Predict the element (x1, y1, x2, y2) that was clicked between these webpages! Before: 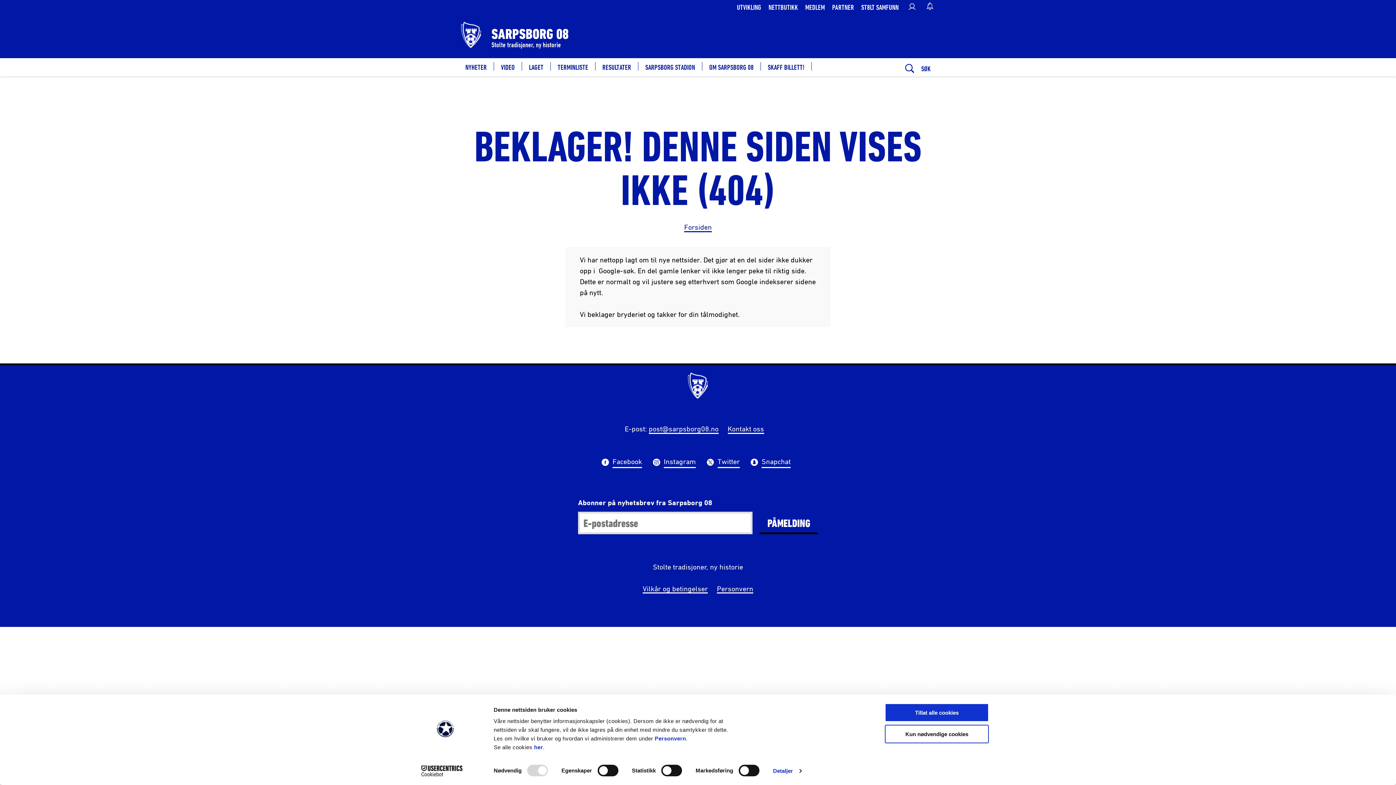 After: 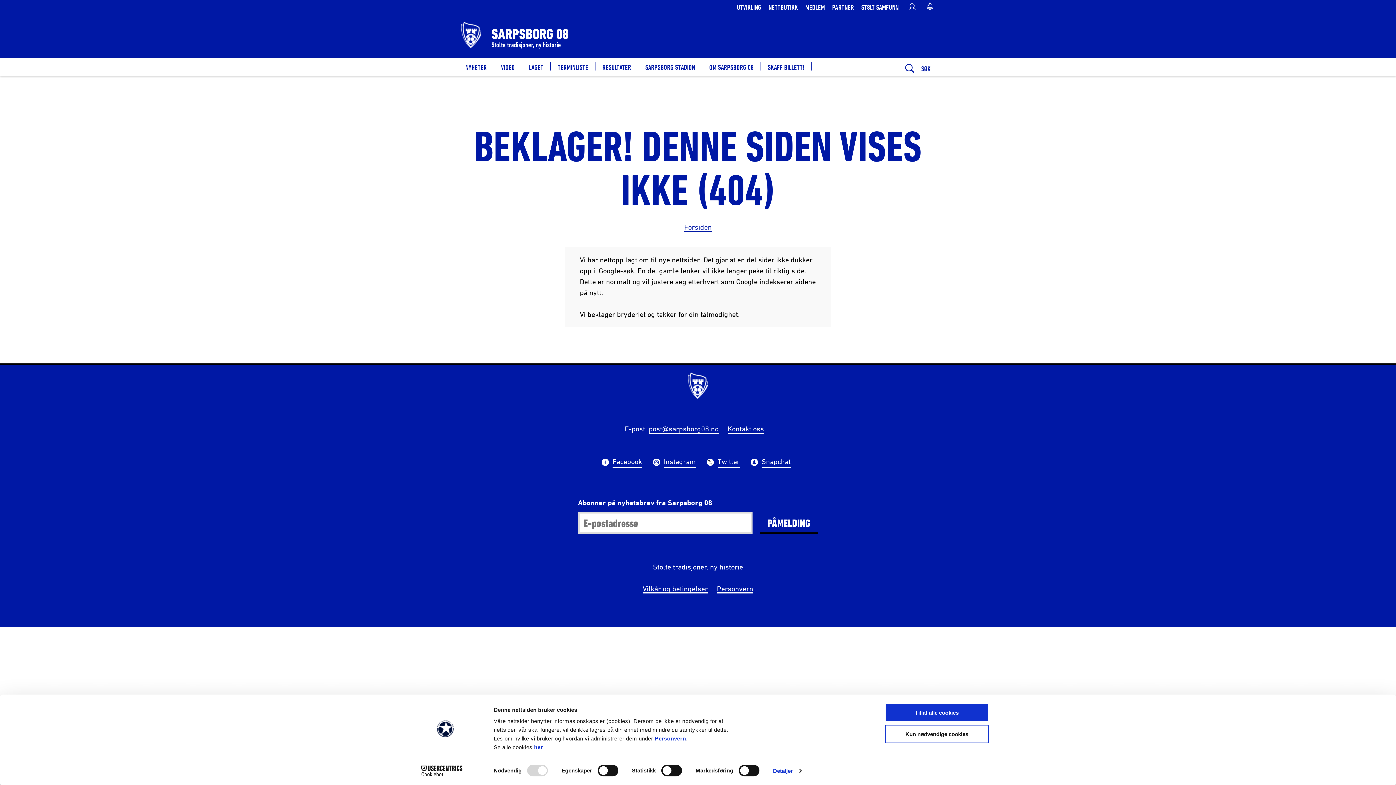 Action: label: Personvern bbox: (654, 735, 686, 741)